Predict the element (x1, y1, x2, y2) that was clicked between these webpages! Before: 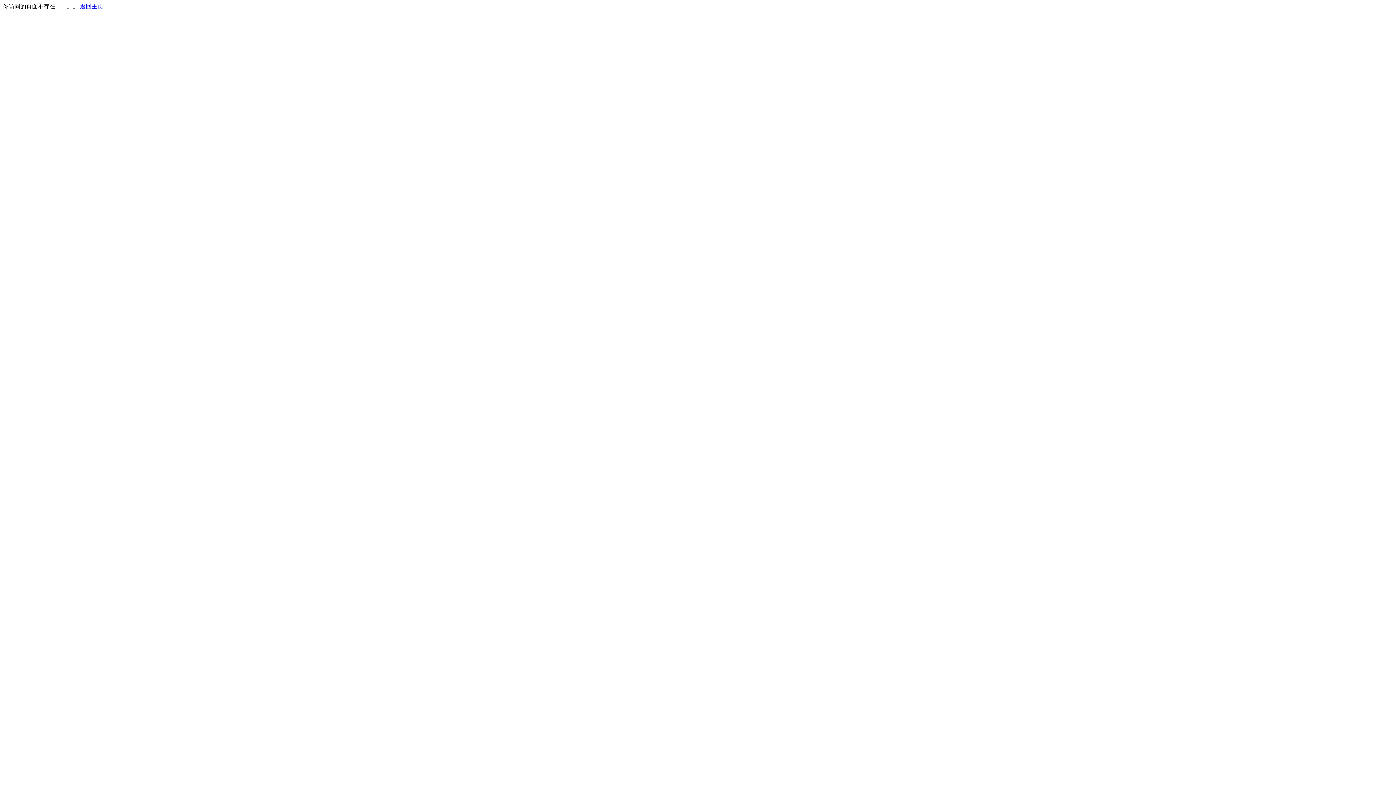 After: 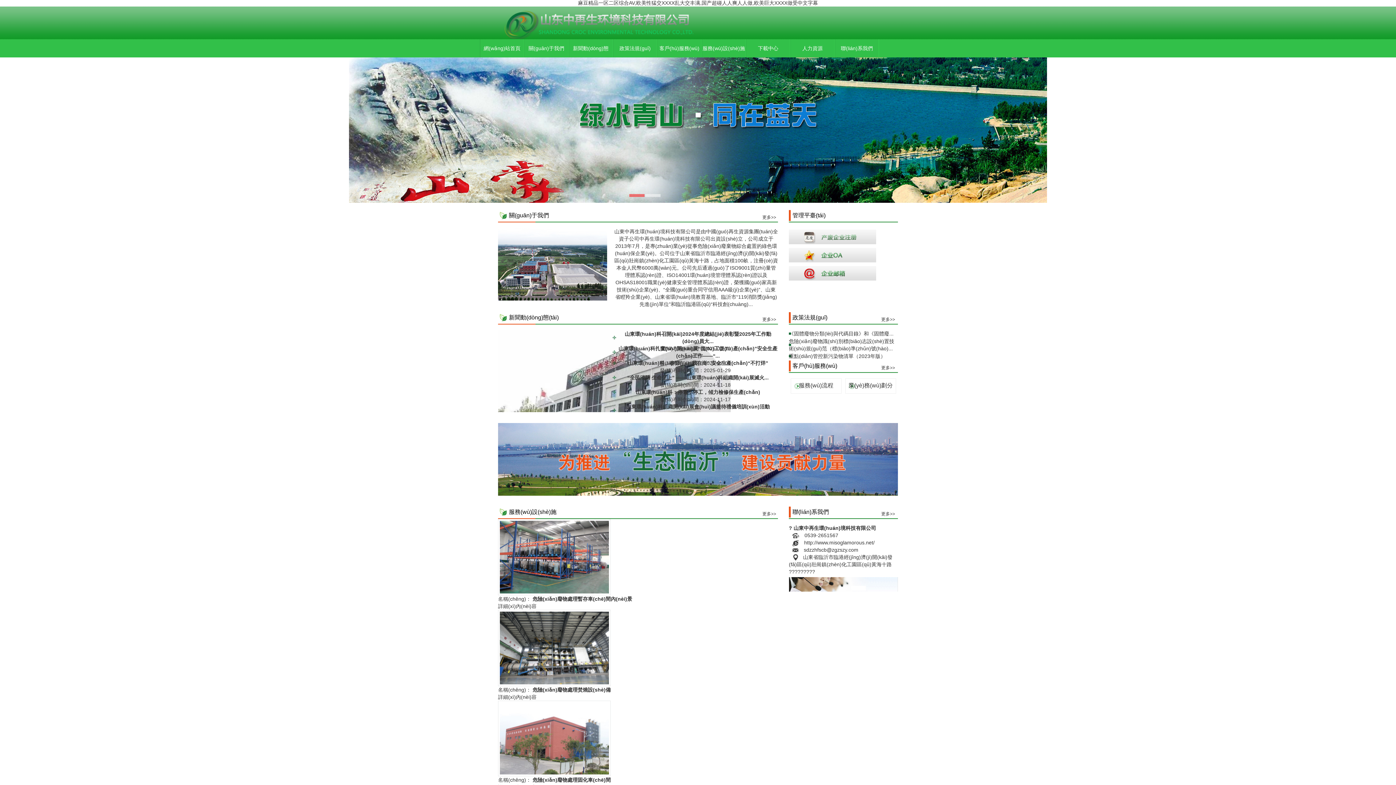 Action: label: 返回主页 bbox: (80, 3, 103, 9)